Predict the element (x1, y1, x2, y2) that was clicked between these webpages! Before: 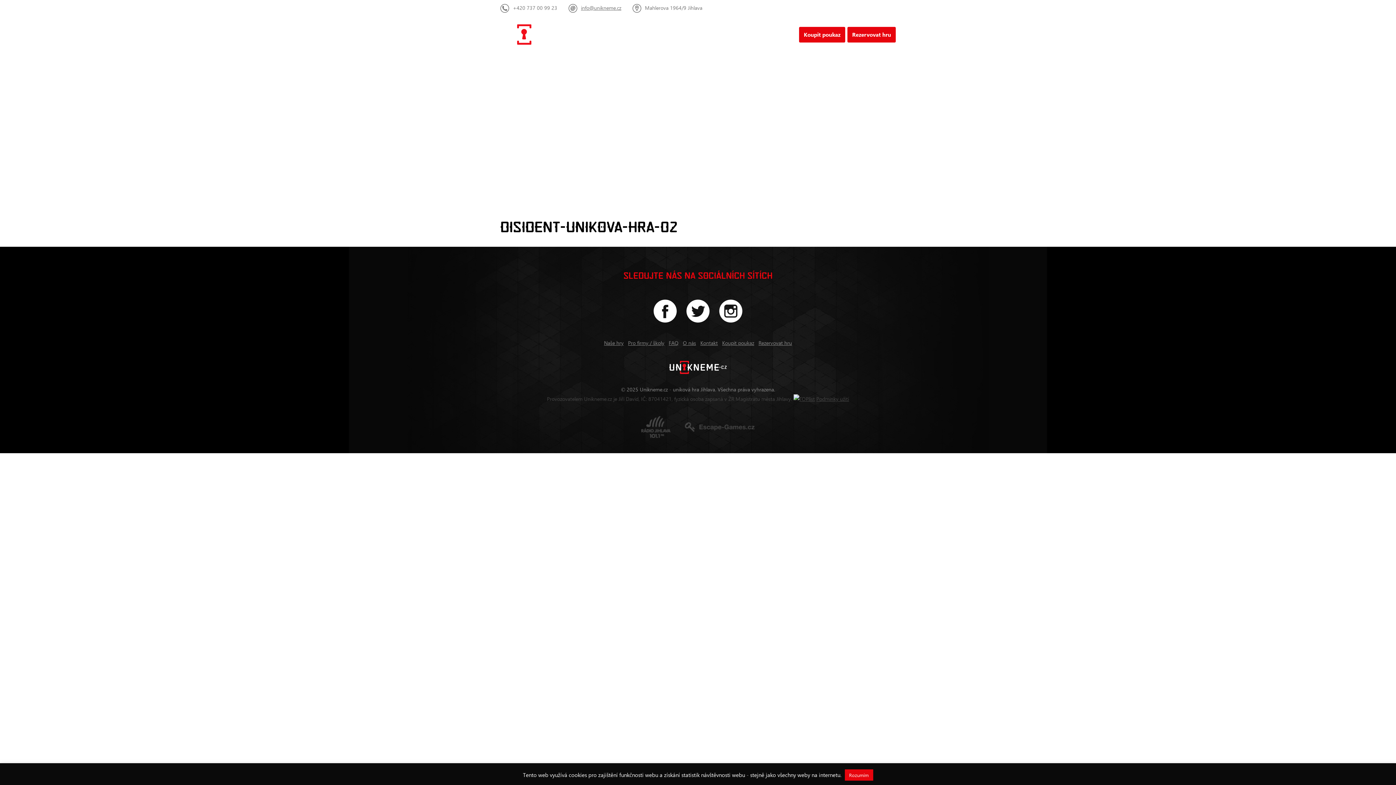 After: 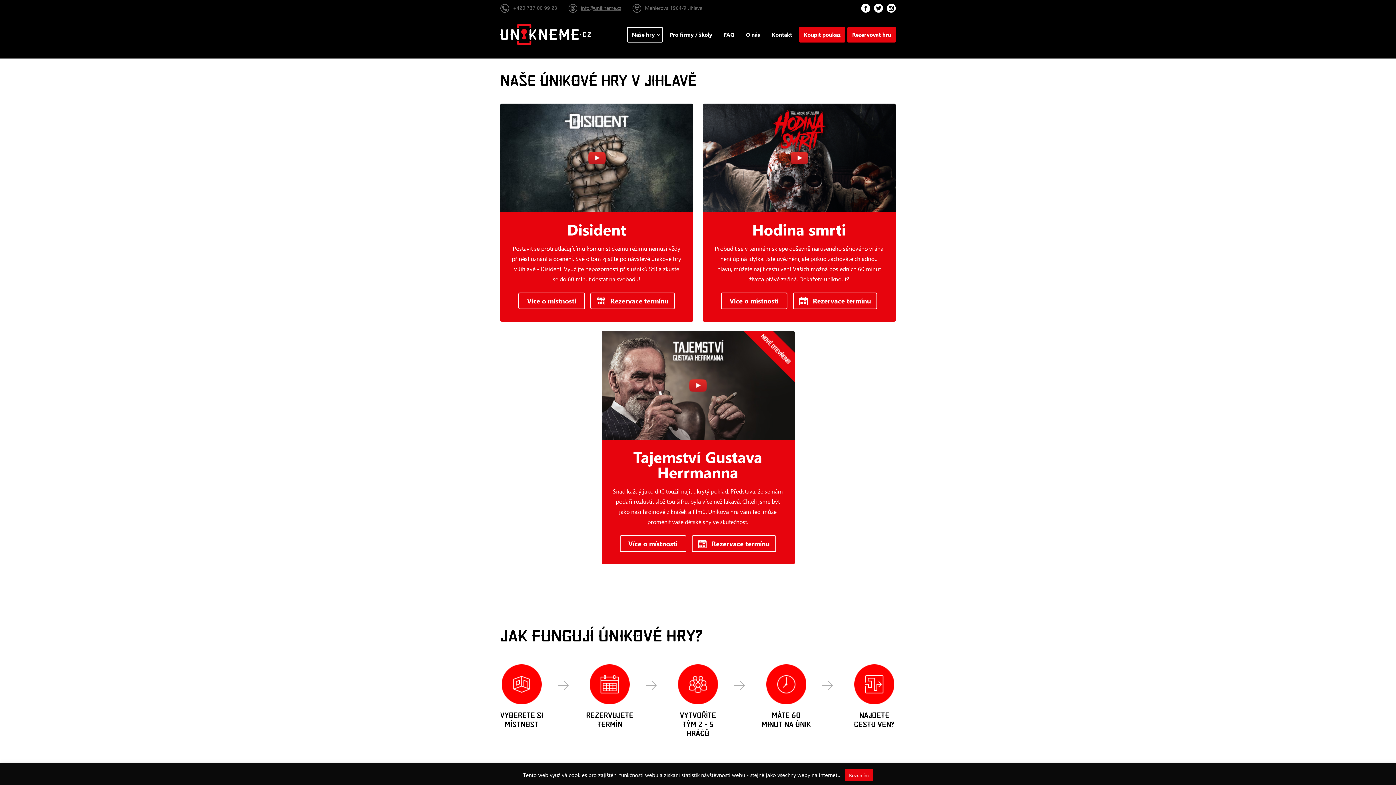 Action: bbox: (627, 26, 662, 42) label: Naše hry